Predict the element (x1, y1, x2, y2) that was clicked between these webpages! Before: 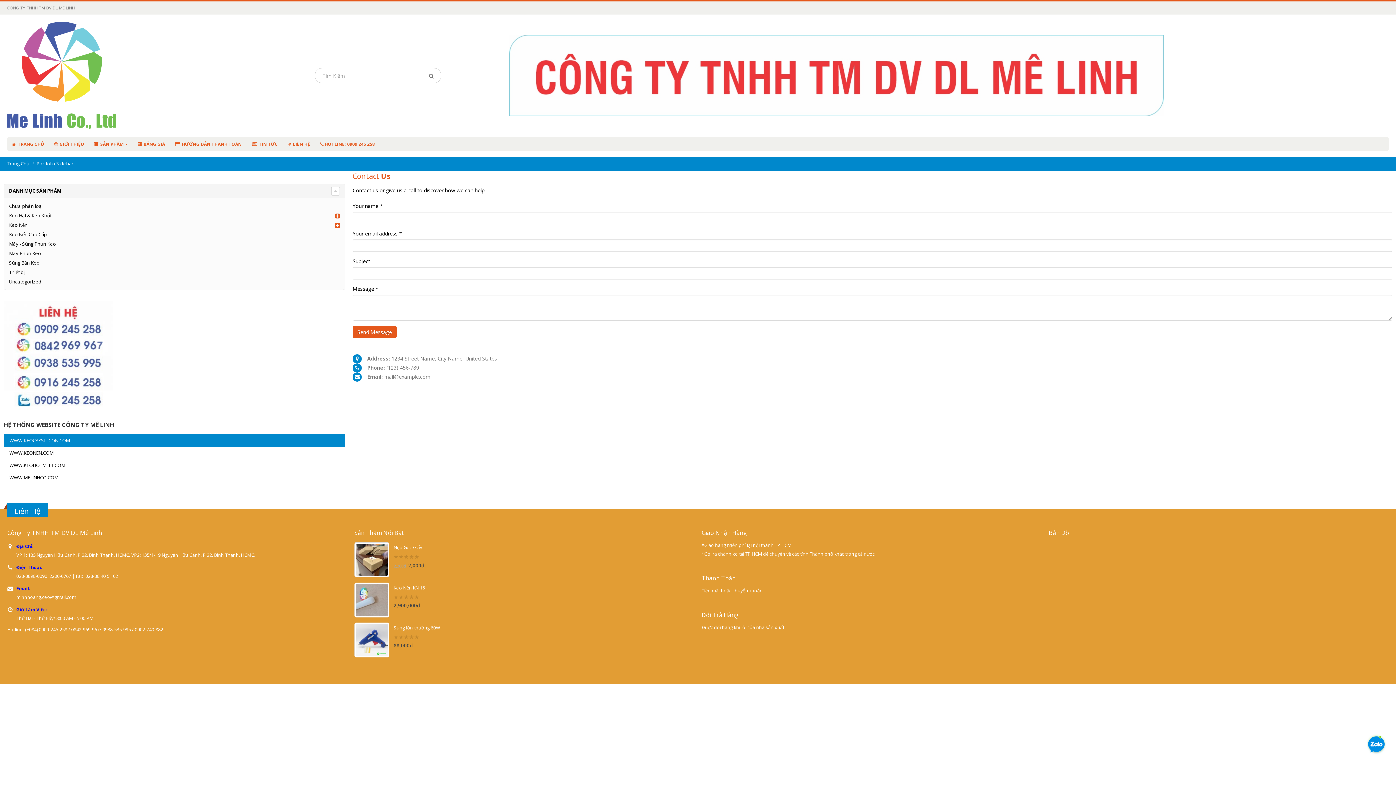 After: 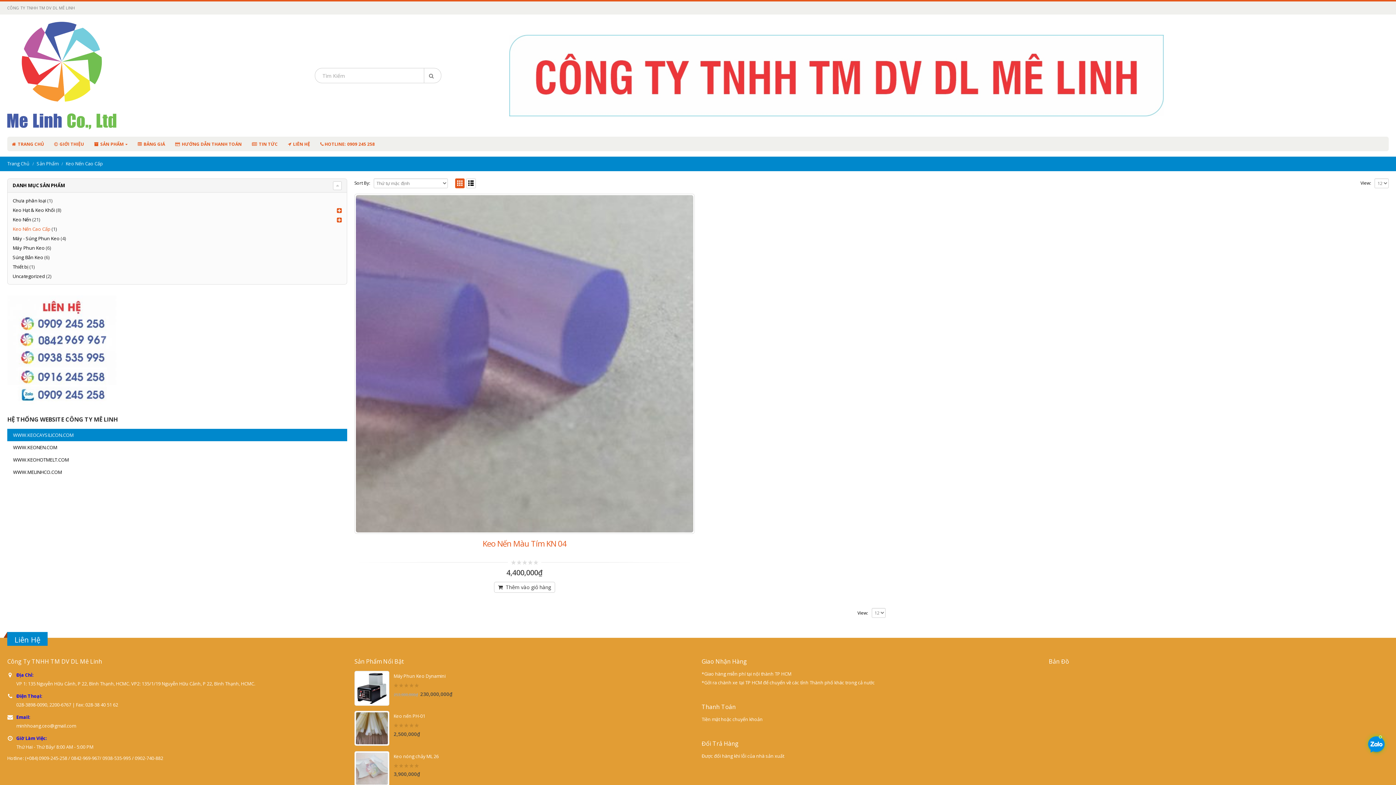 Action: label: Keo Nến Cao Cấp bbox: (9, 229, 46, 239)